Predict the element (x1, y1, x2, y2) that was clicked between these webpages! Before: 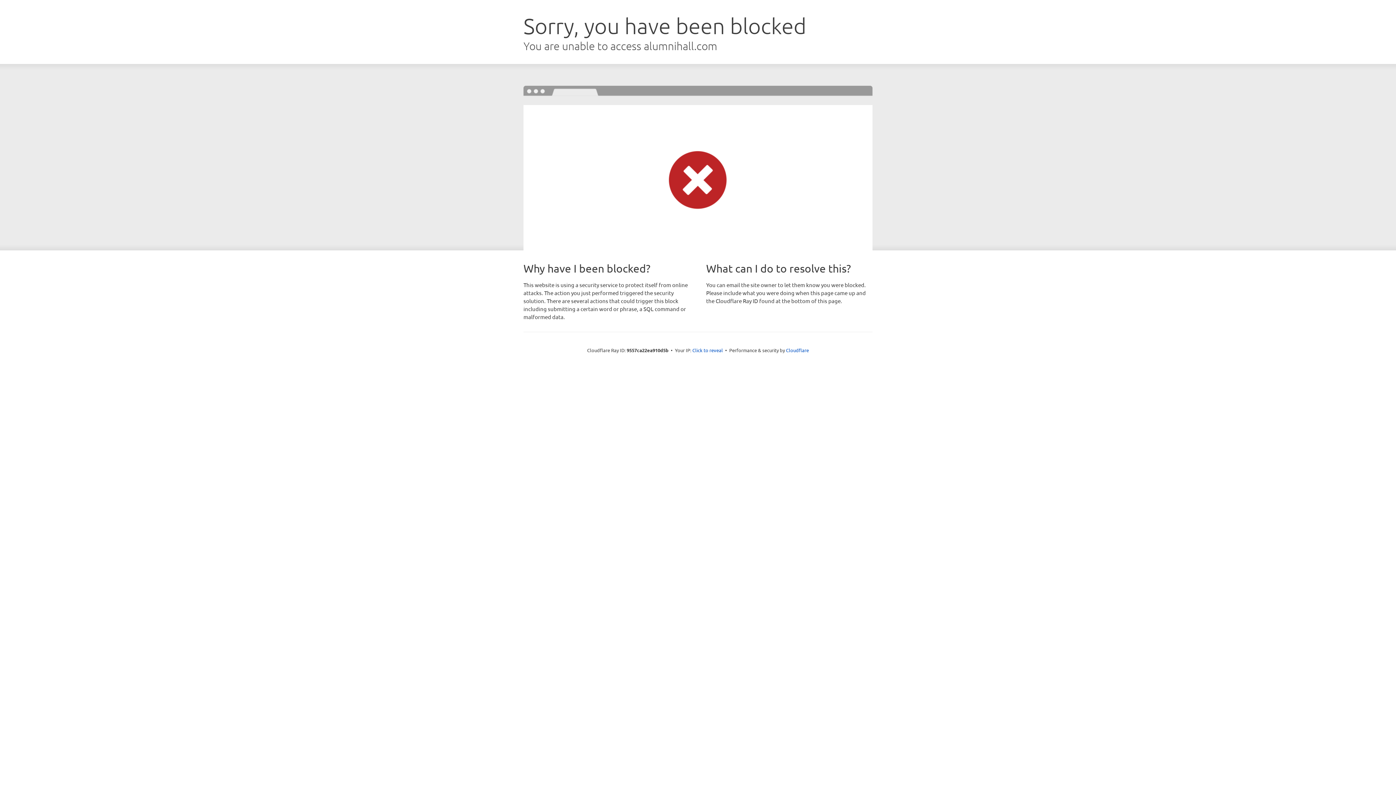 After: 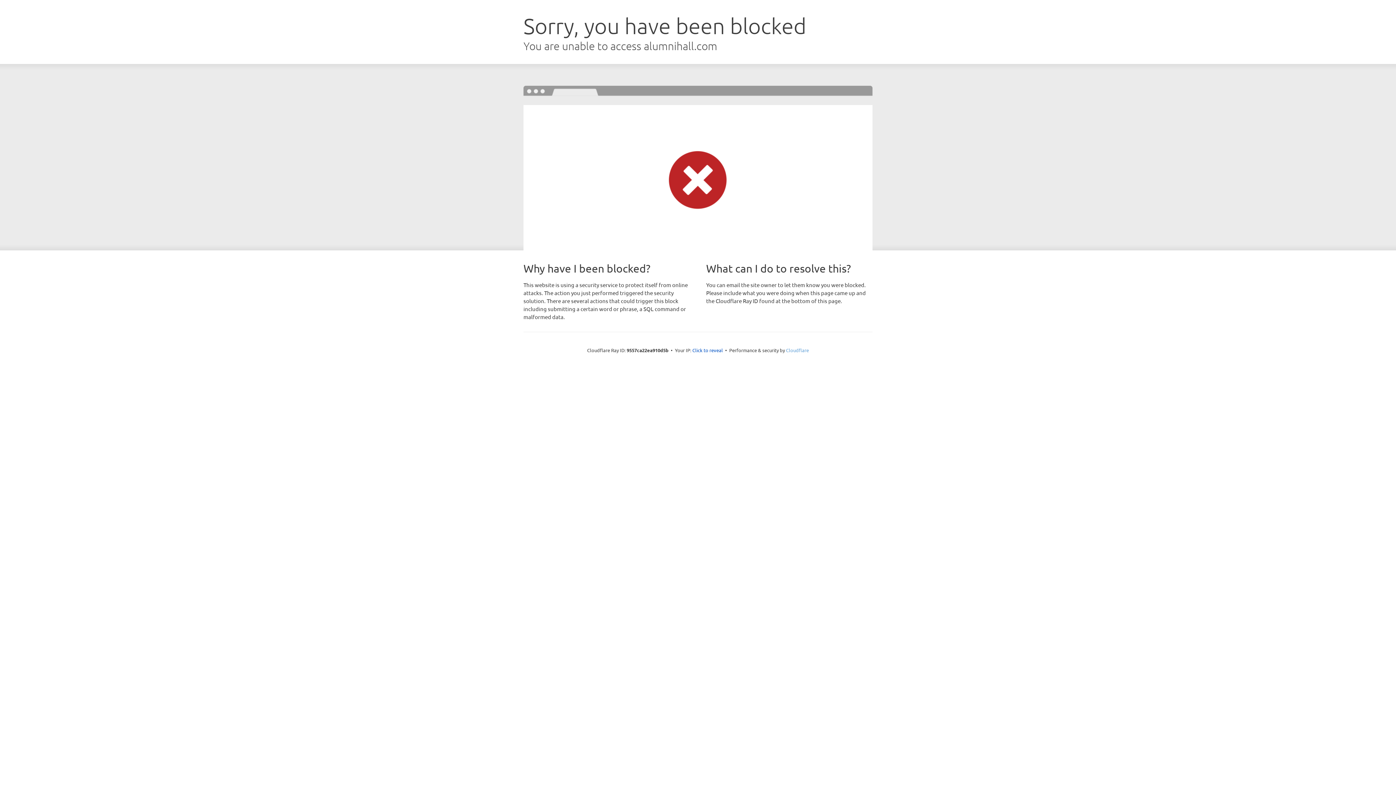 Action: label: Cloudflare bbox: (786, 347, 809, 353)